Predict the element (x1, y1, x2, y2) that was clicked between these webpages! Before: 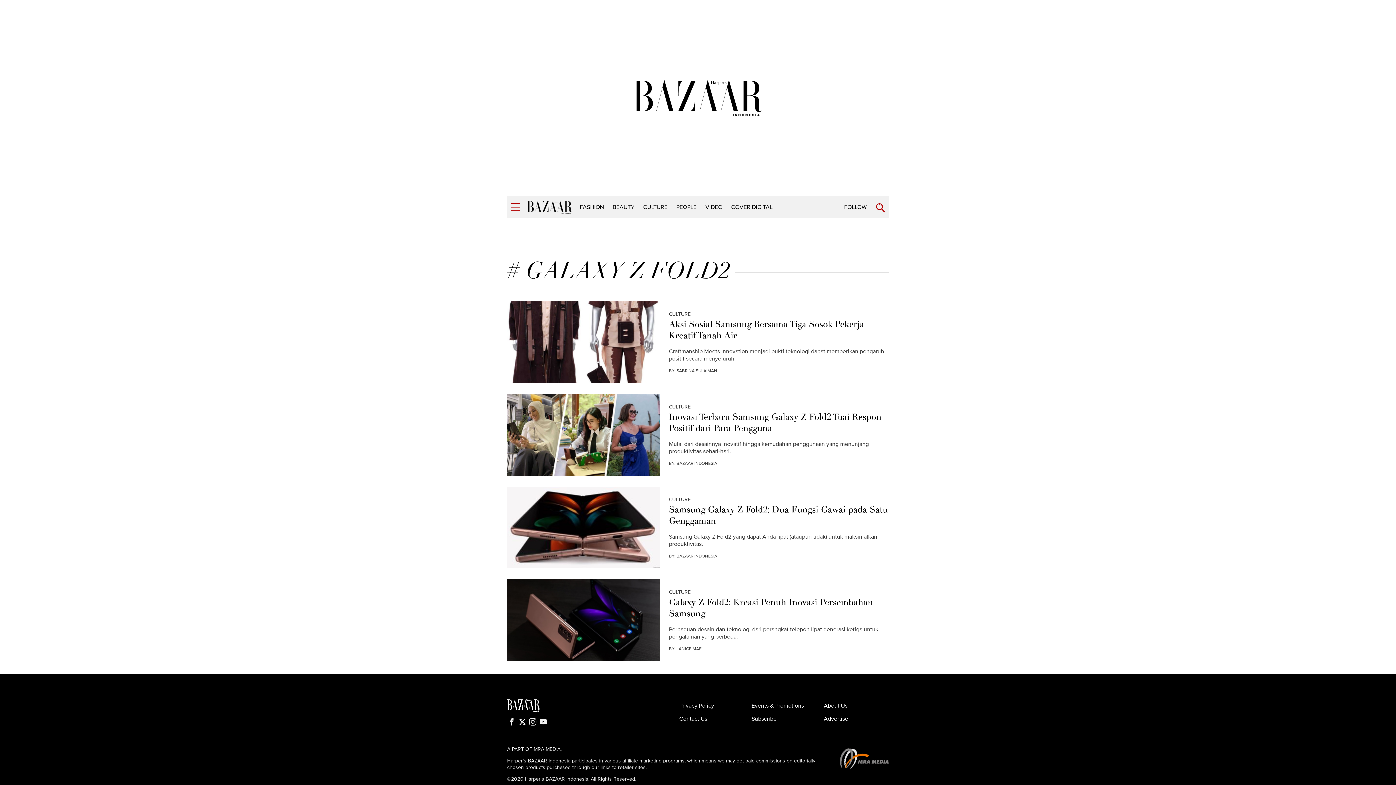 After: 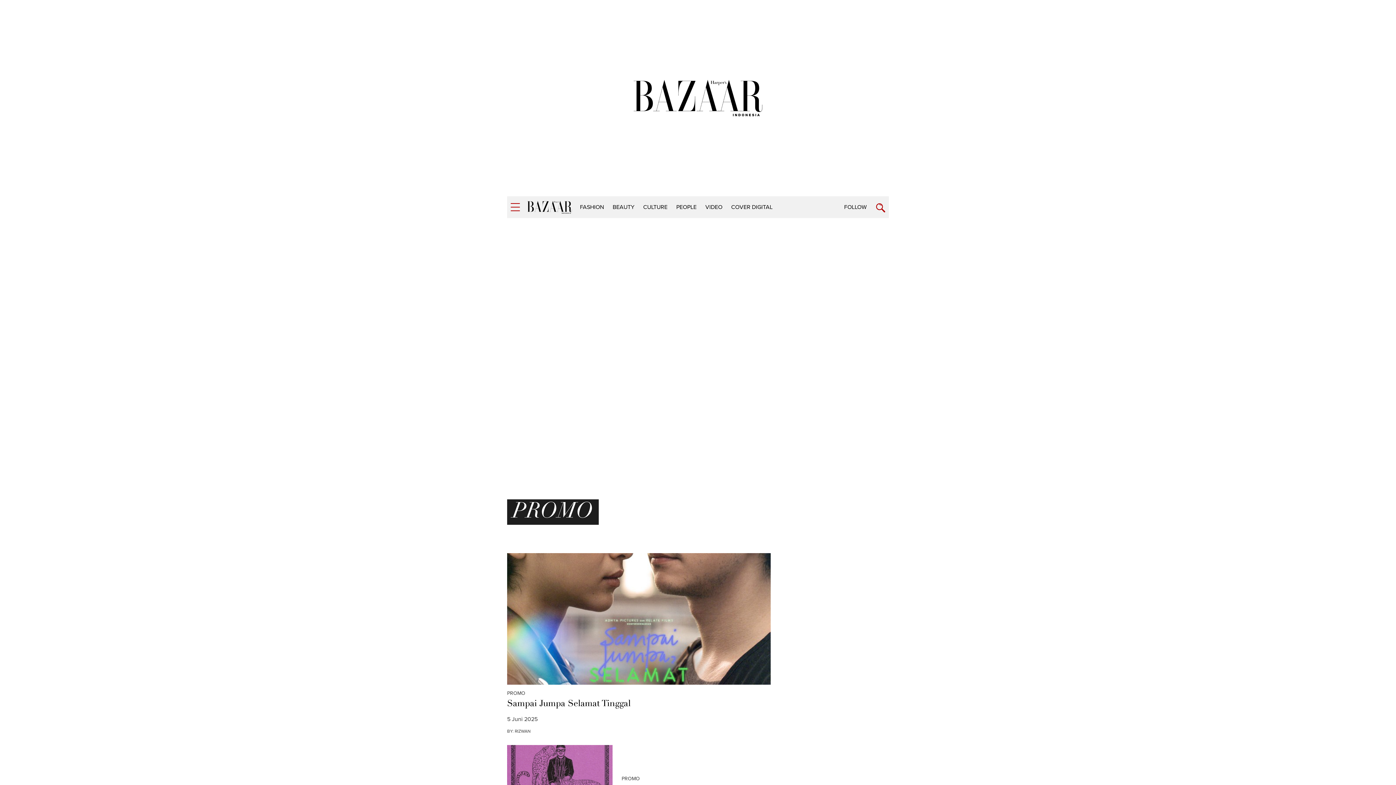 Action: label: Events & Promotions bbox: (748, 732, 820, 745)